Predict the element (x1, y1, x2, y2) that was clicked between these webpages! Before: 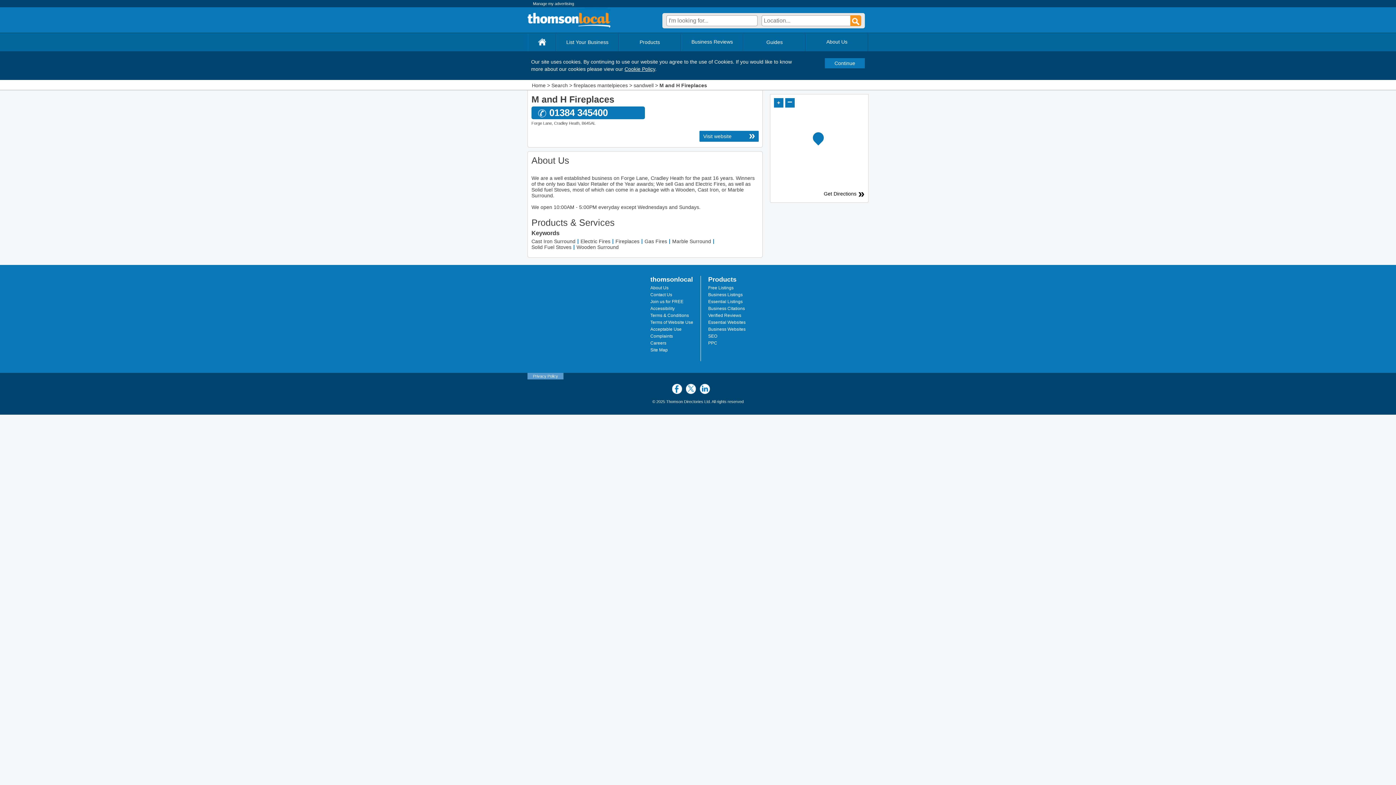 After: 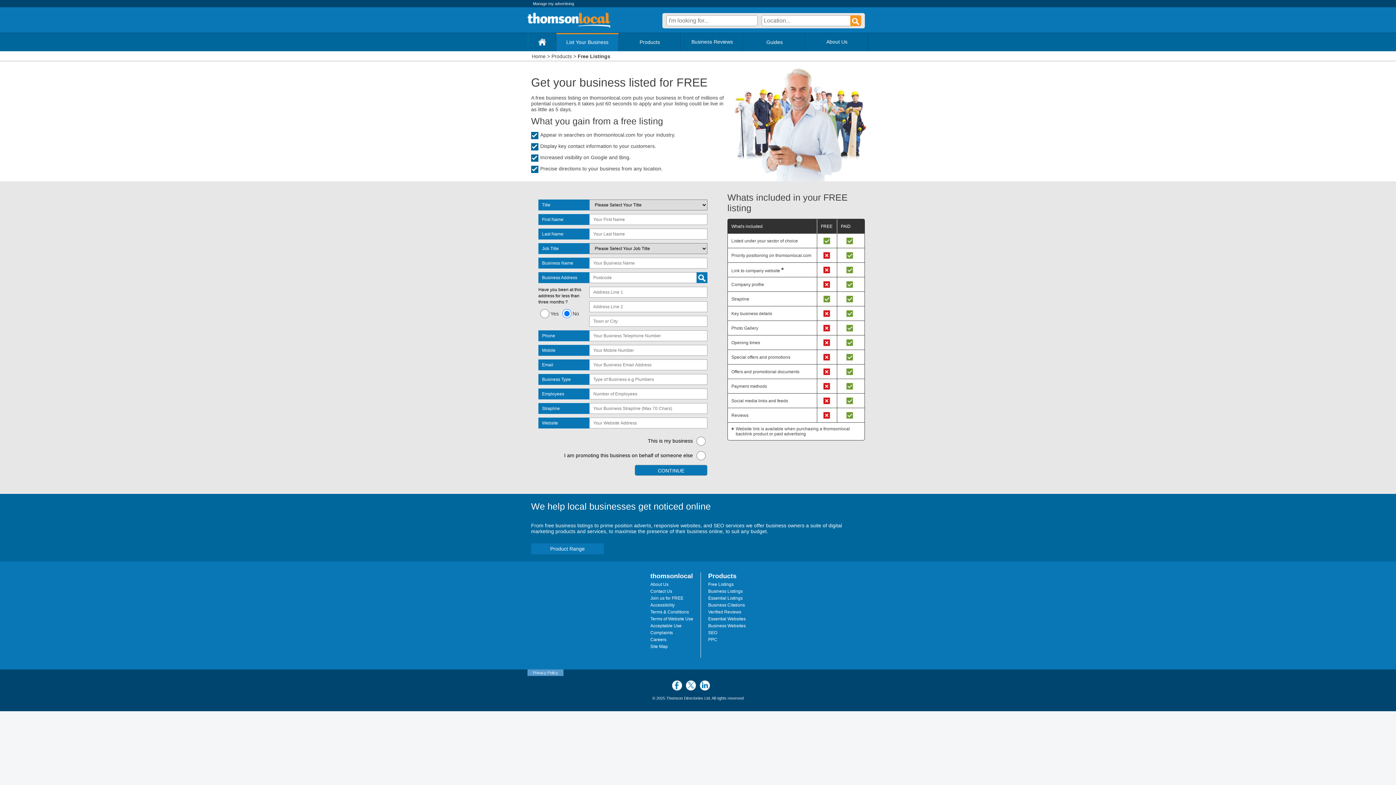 Action: bbox: (708, 285, 733, 290) label: Free Listings